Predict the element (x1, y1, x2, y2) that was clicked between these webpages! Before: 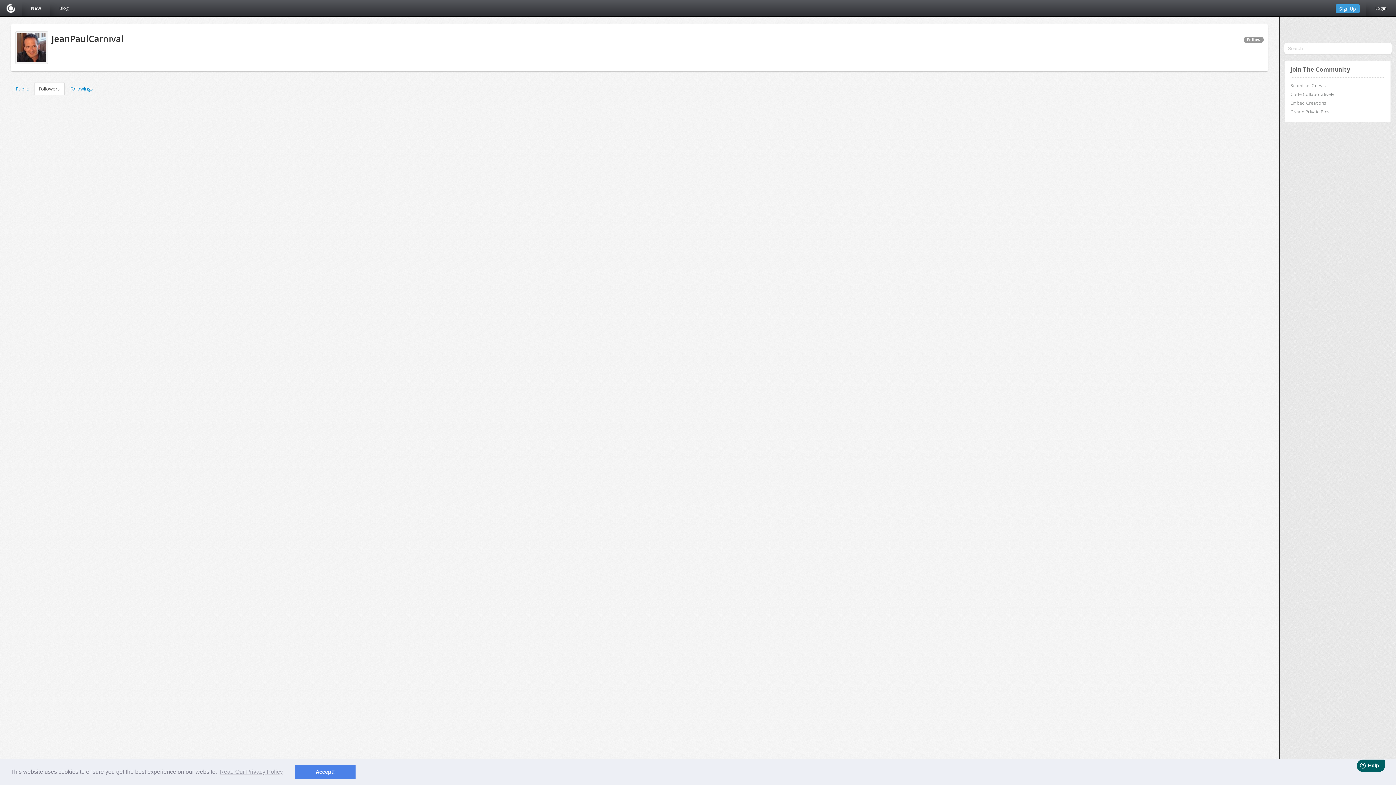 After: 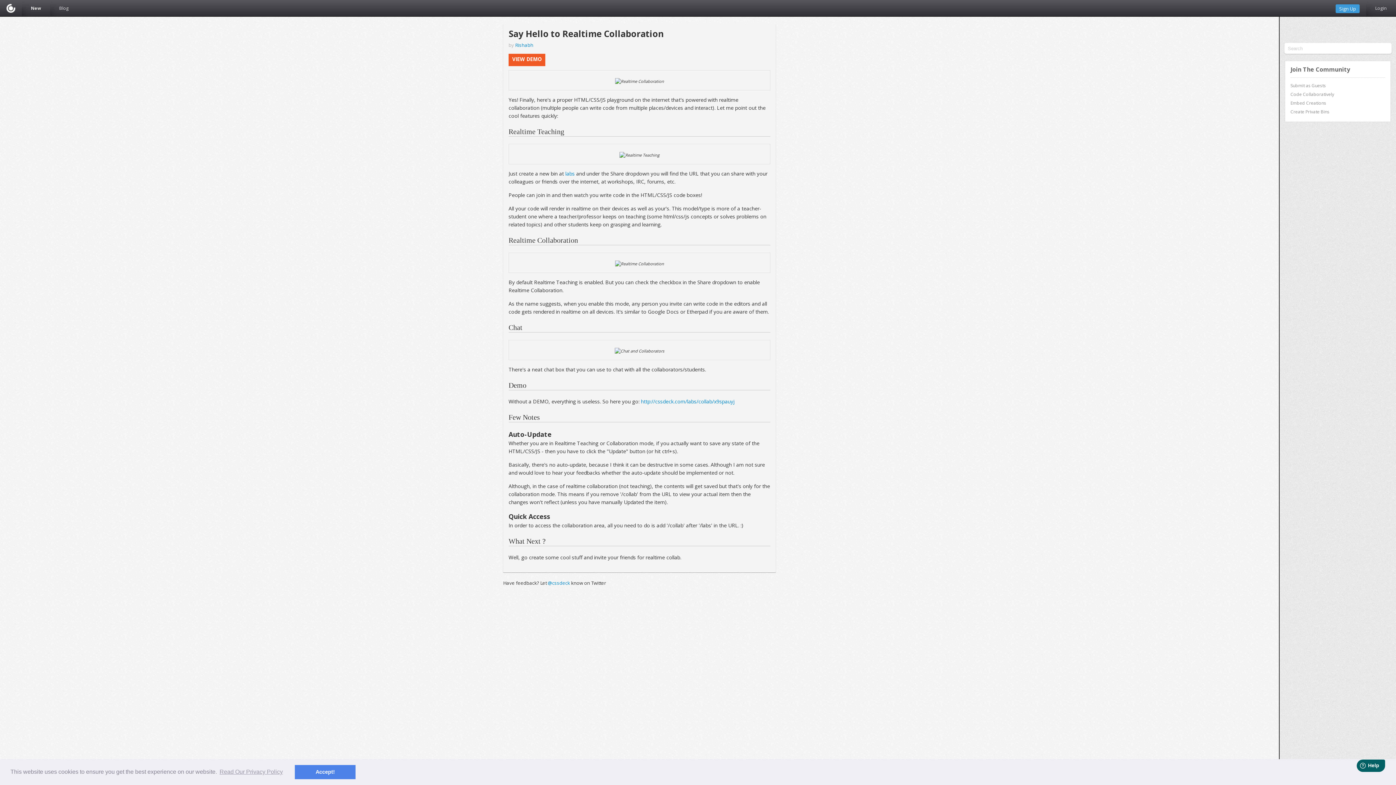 Action: label: Code Collaboratively bbox: (1290, 91, 1334, 97)